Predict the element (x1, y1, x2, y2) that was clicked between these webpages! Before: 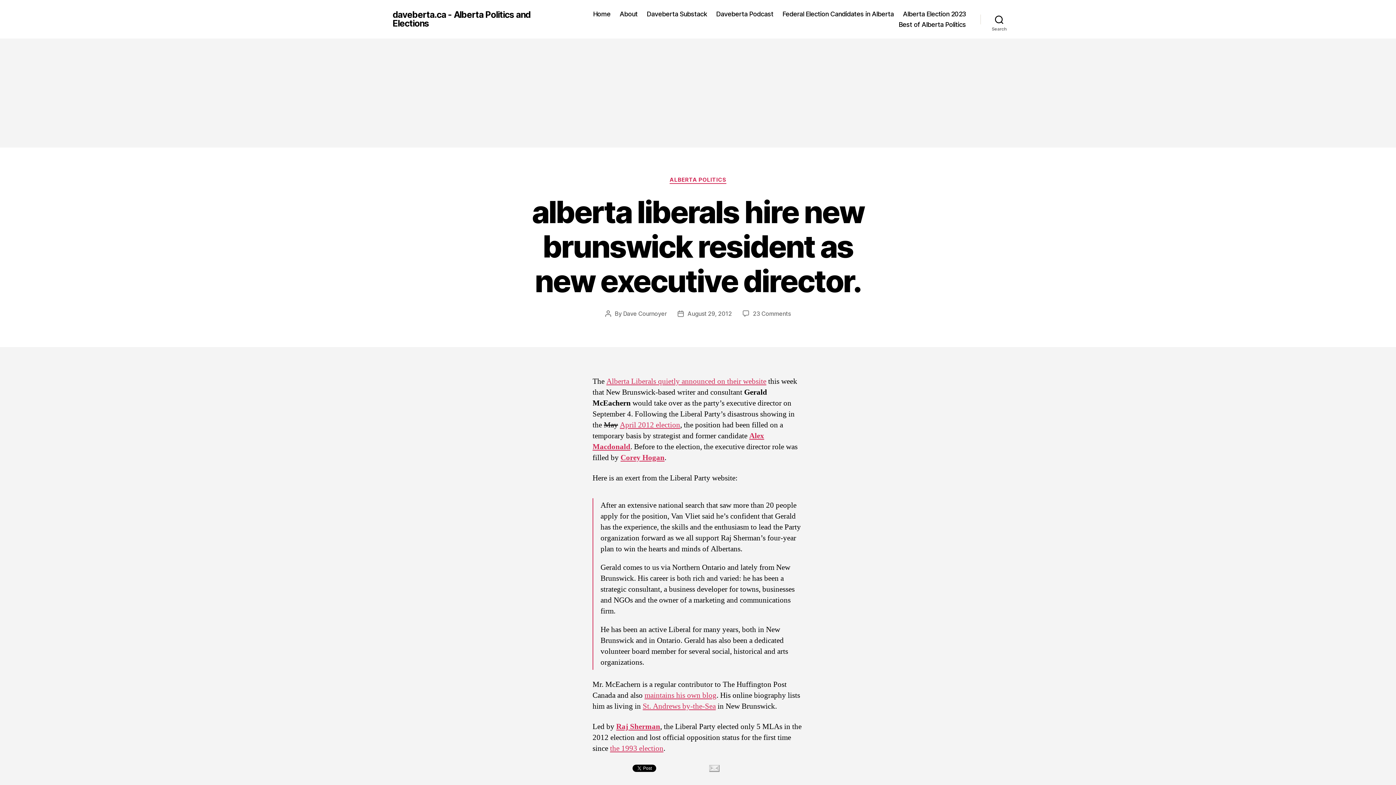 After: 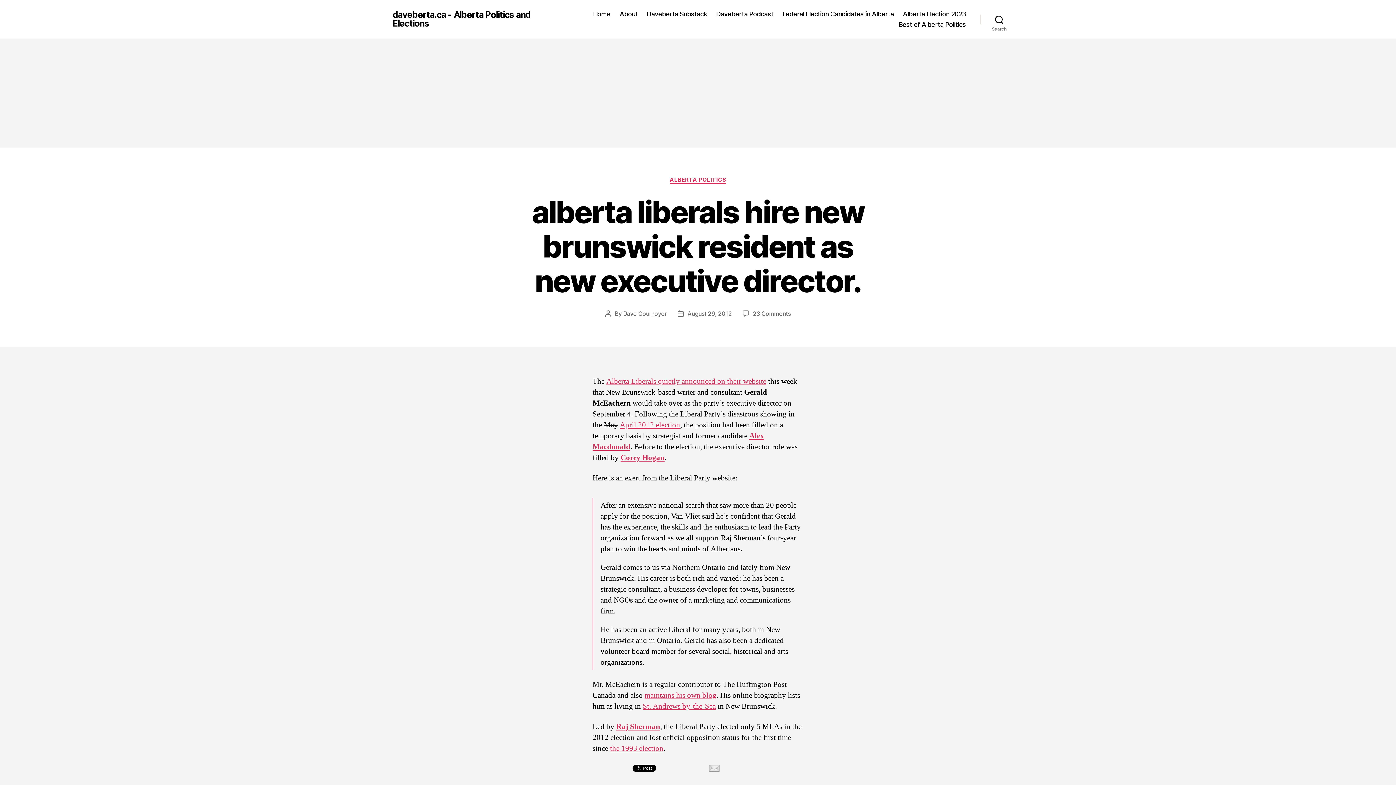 Action: bbox: (709, 764, 720, 772)